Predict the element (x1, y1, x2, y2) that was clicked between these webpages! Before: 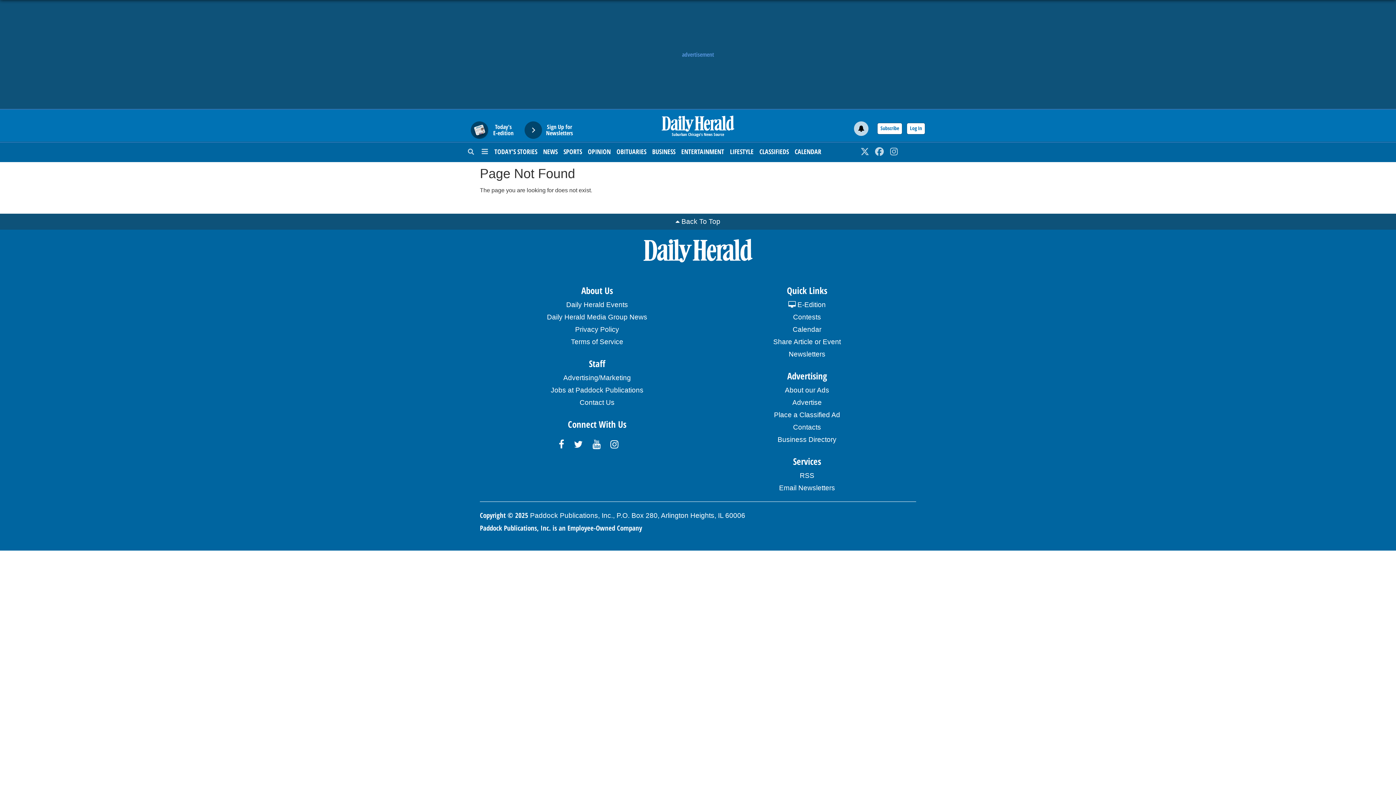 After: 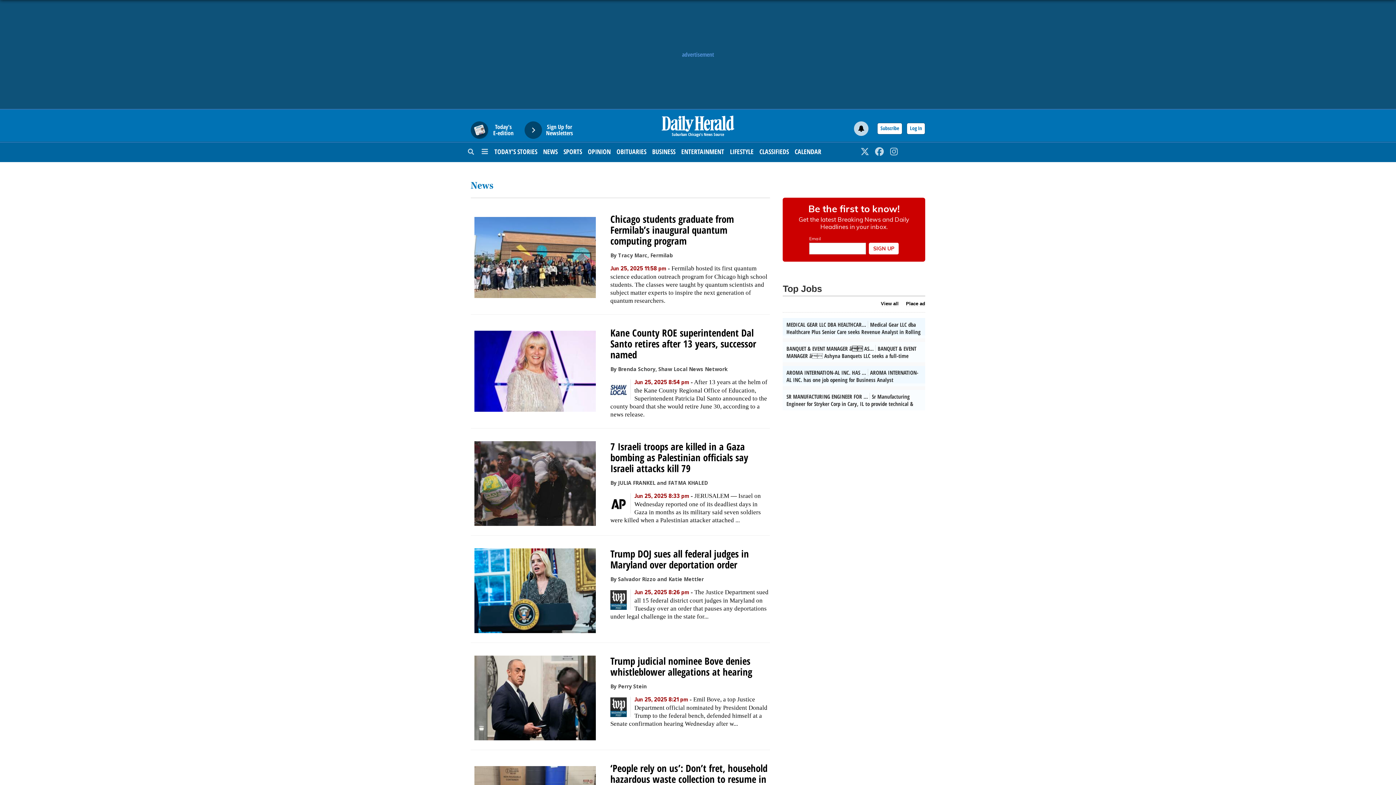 Action: label: NEWS bbox: (543, 142, 557, 160)